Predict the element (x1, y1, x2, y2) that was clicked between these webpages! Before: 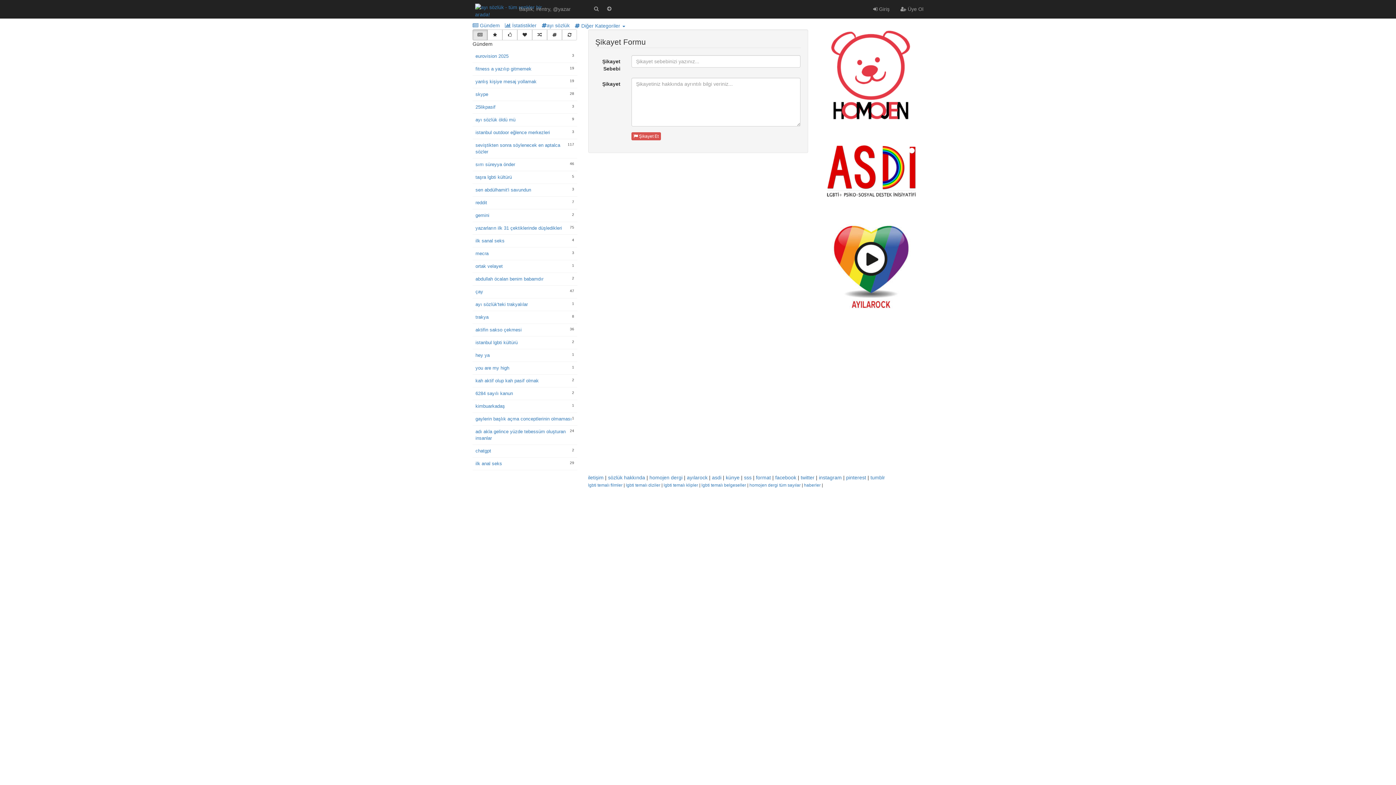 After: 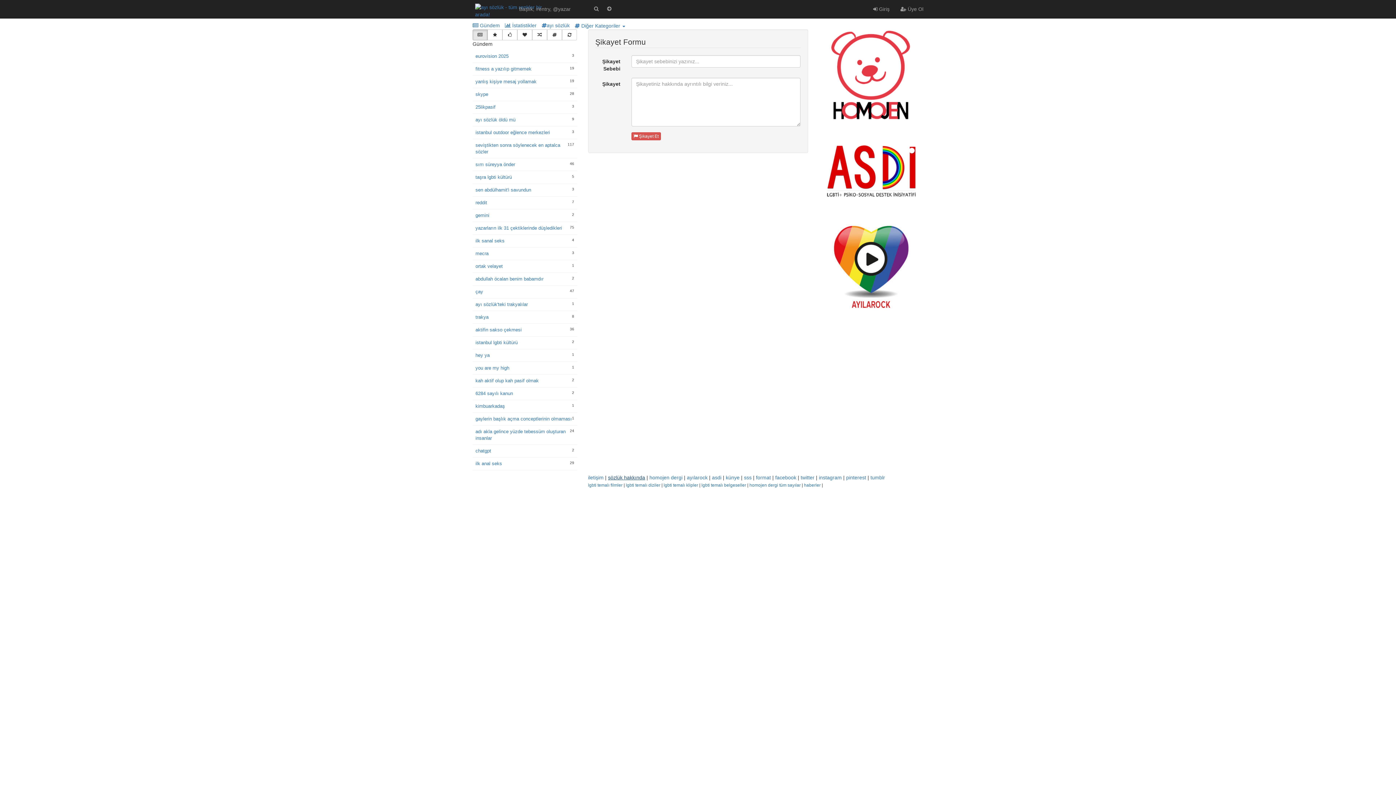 Action: bbox: (608, 475, 645, 480) label: sözlük hakkında